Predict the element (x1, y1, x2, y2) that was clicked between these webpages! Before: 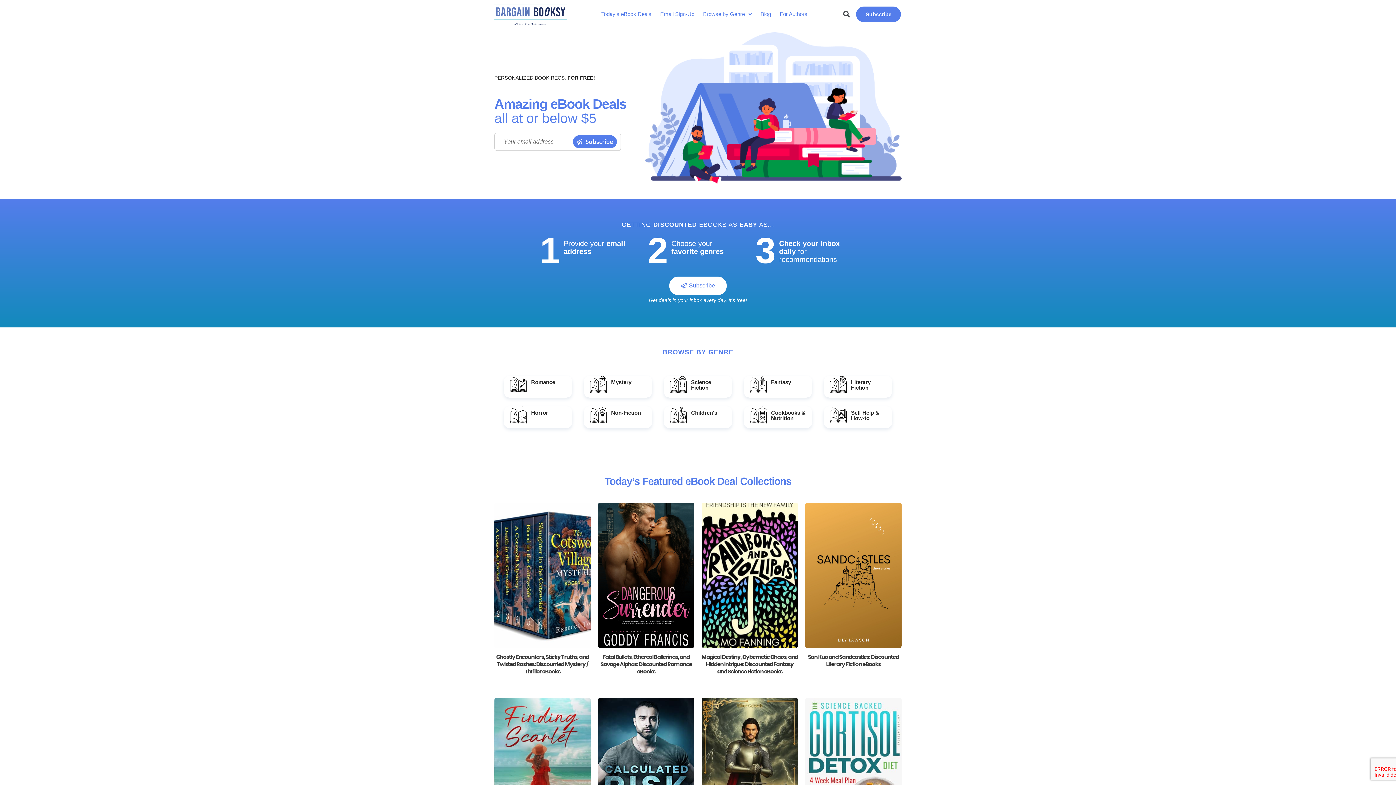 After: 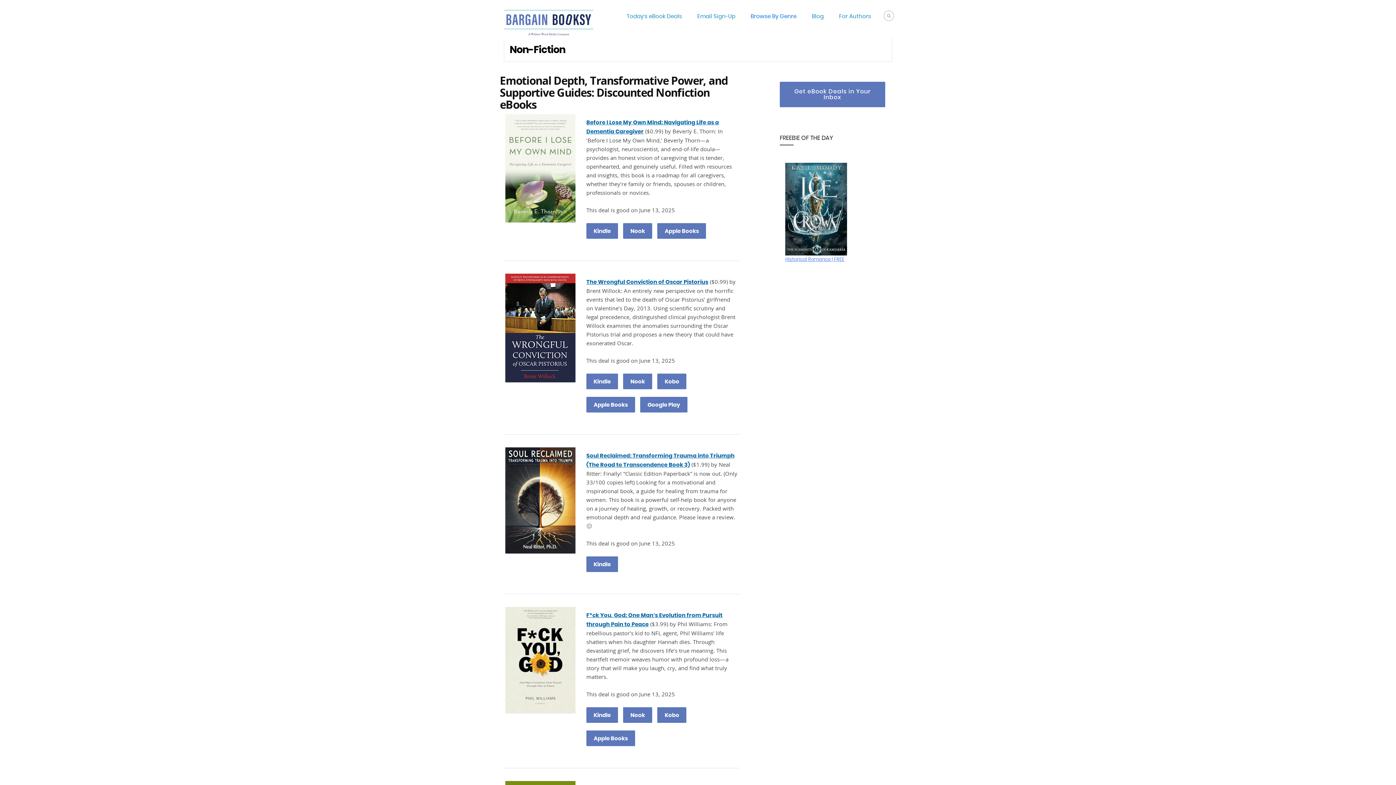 Action: label: Non-Fiction bbox: (584, 406, 652, 428)